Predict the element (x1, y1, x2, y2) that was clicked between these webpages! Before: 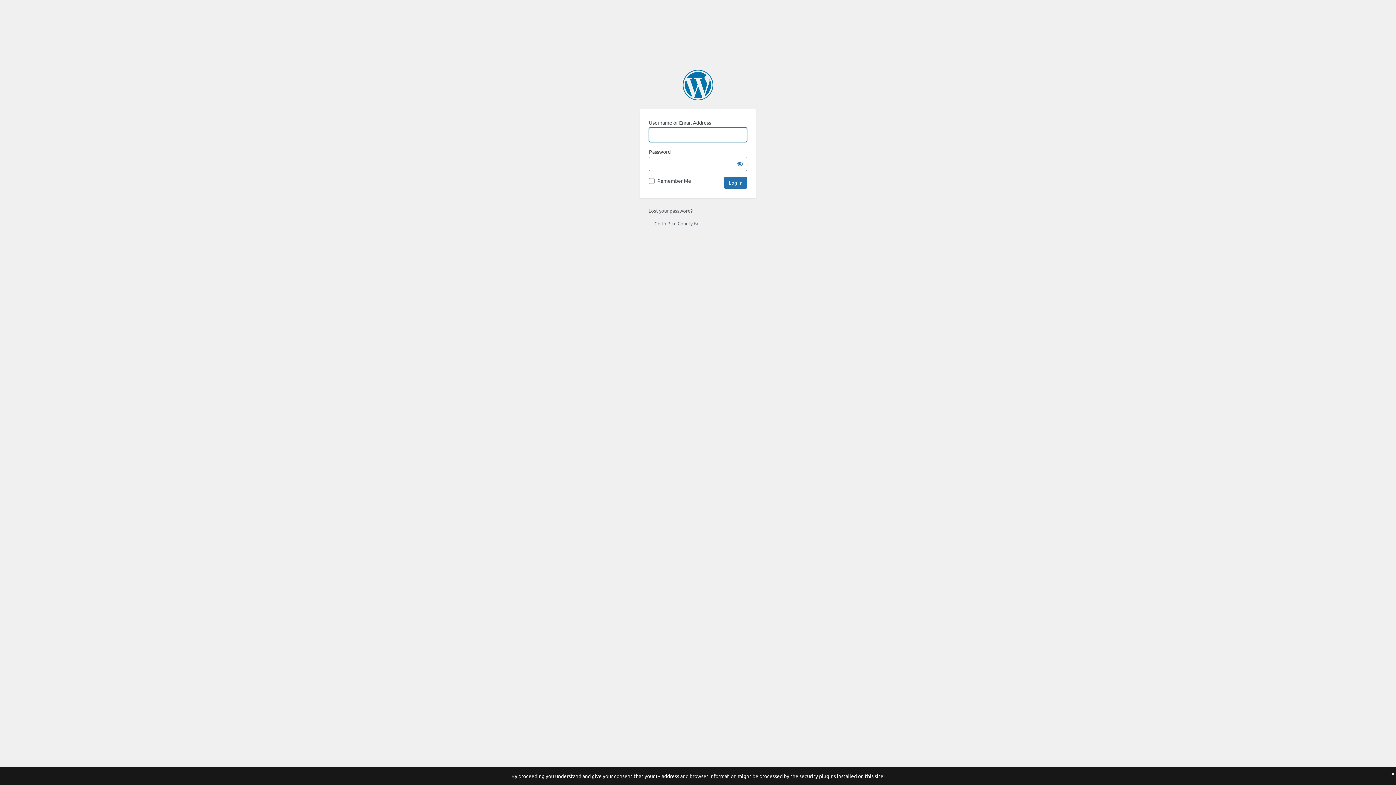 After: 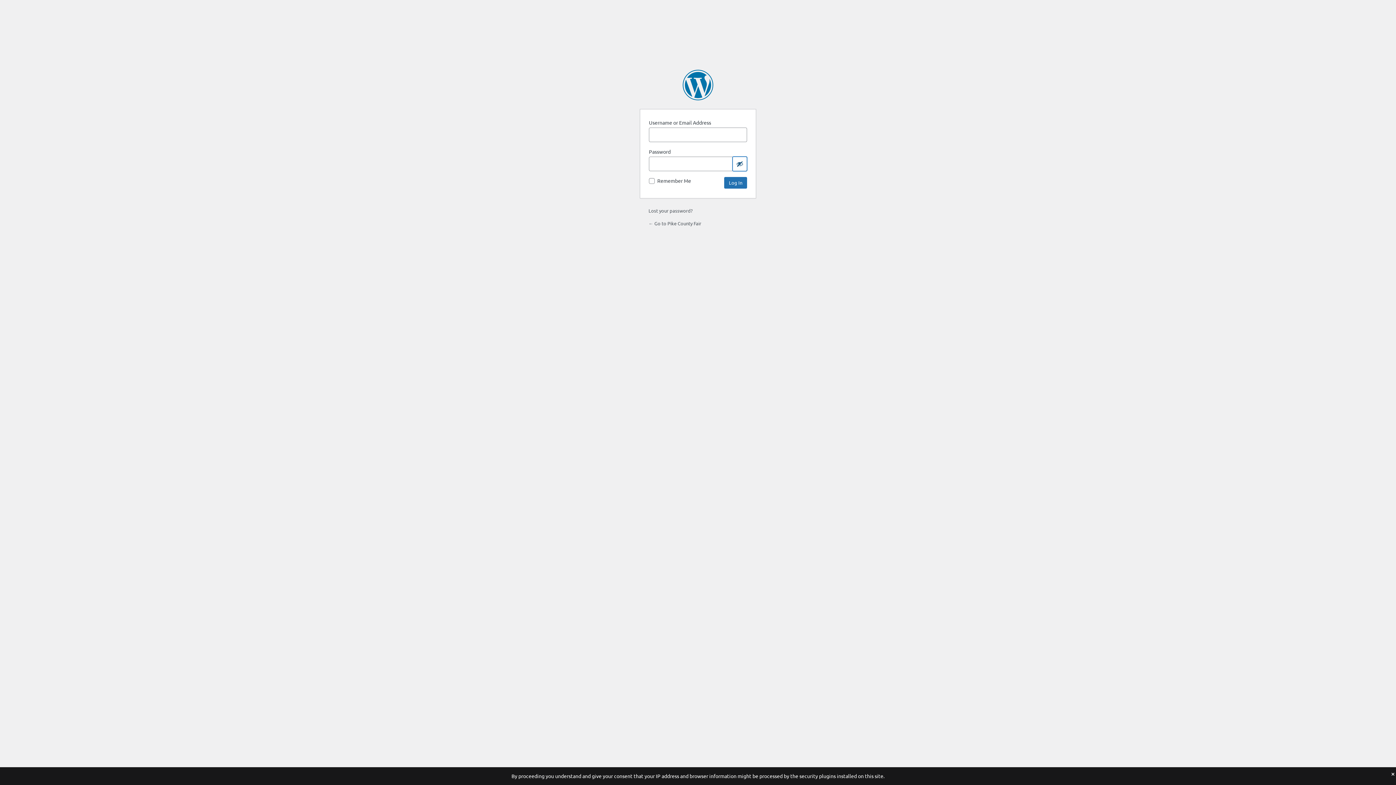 Action: bbox: (732, 156, 747, 171) label: Show password